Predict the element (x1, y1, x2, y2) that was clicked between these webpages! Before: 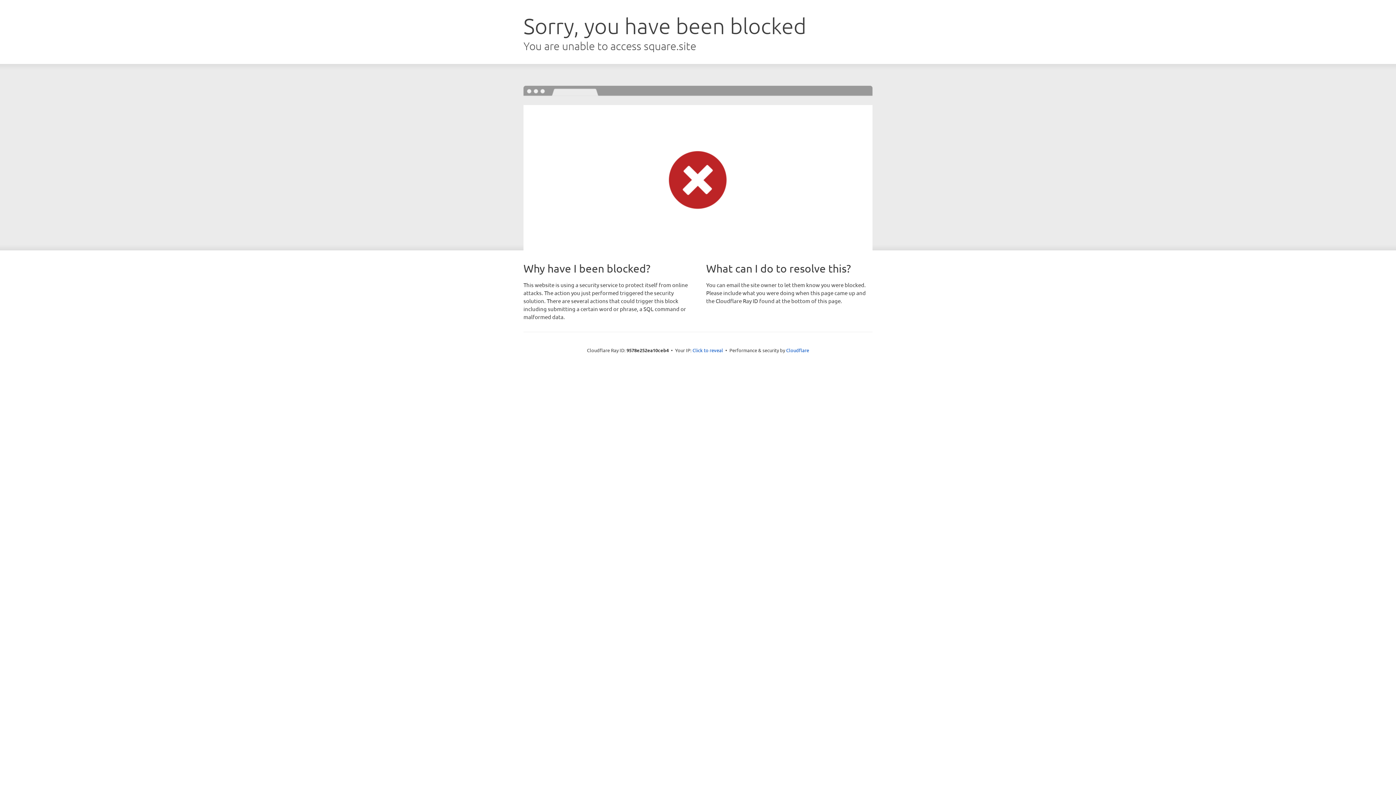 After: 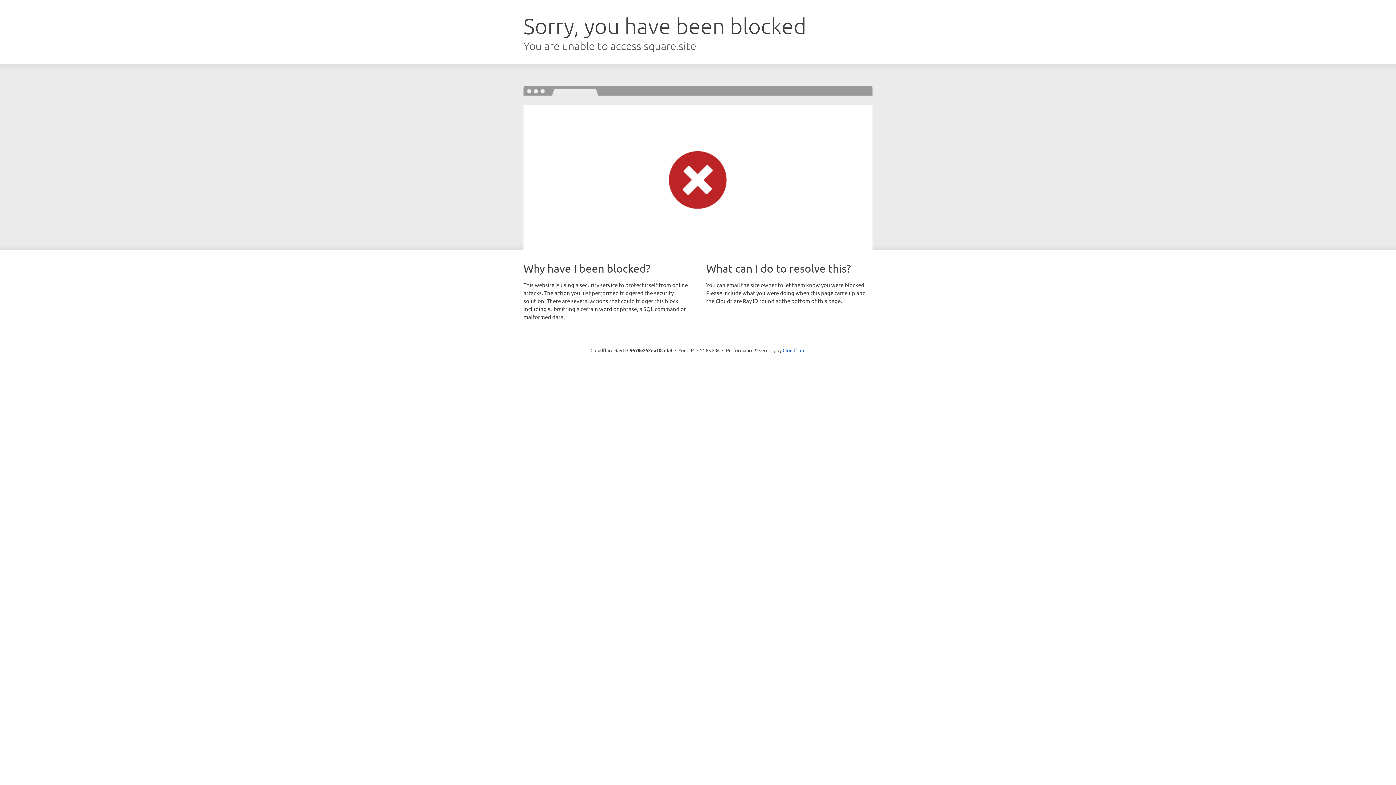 Action: bbox: (692, 346, 723, 353) label: Click to reveal